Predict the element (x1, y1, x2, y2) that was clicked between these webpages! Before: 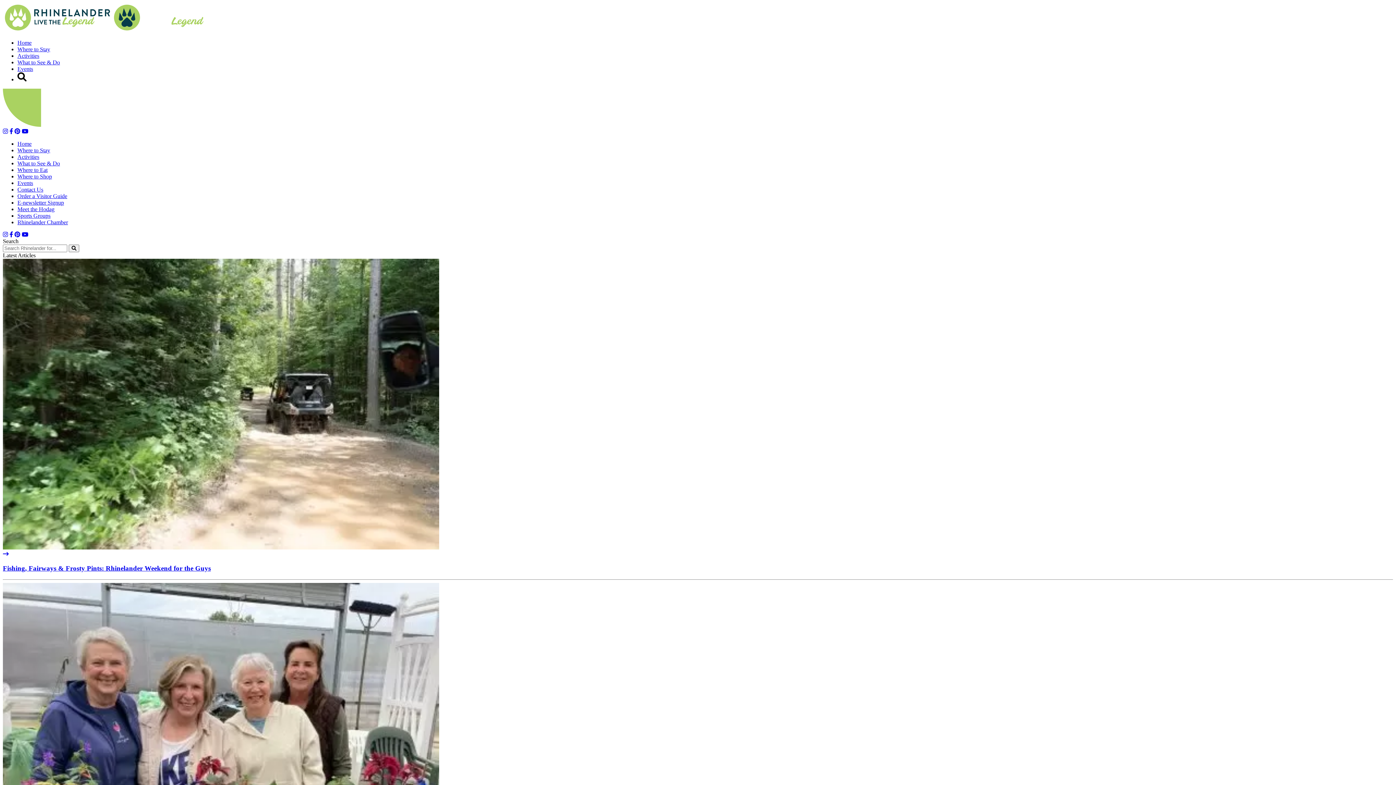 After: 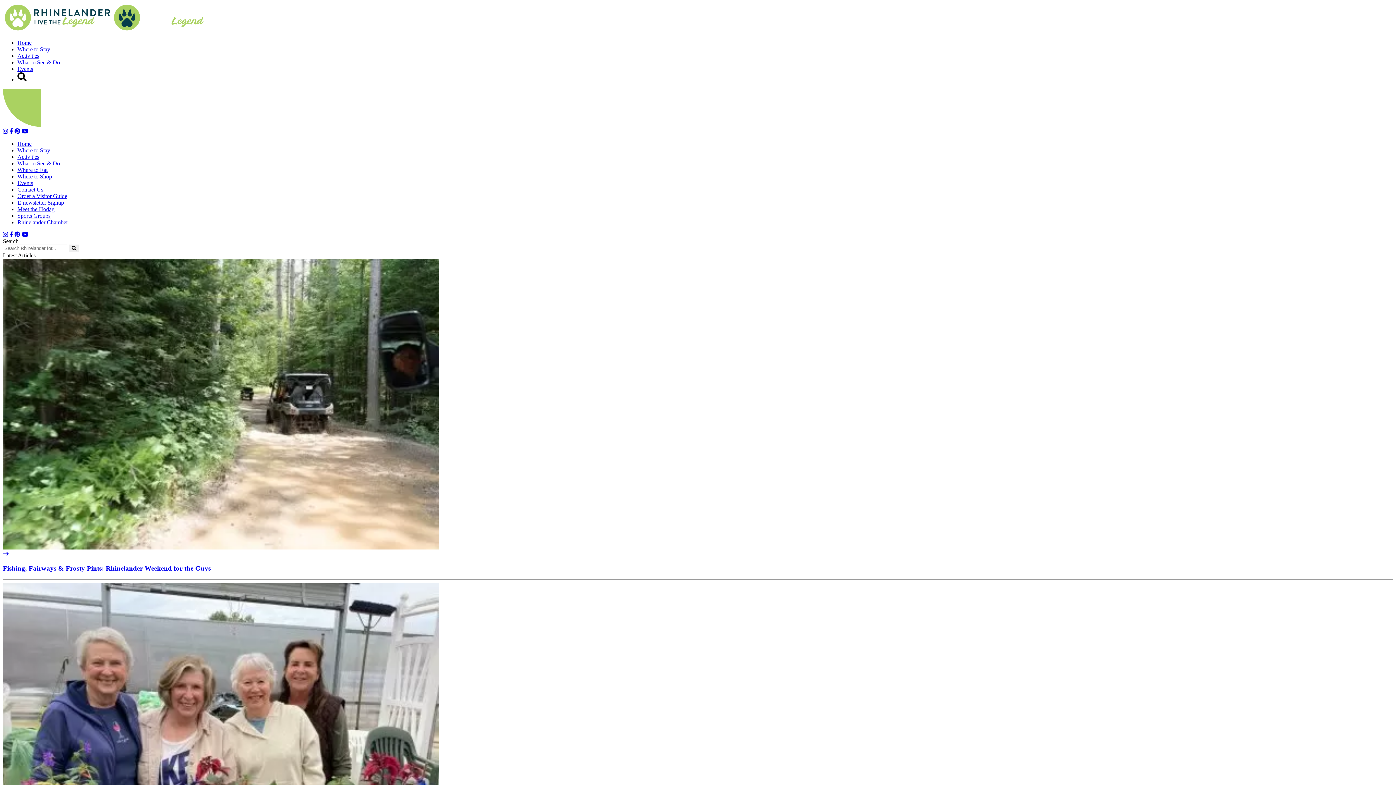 Action: label: Where to Stay bbox: (17, 46, 50, 52)